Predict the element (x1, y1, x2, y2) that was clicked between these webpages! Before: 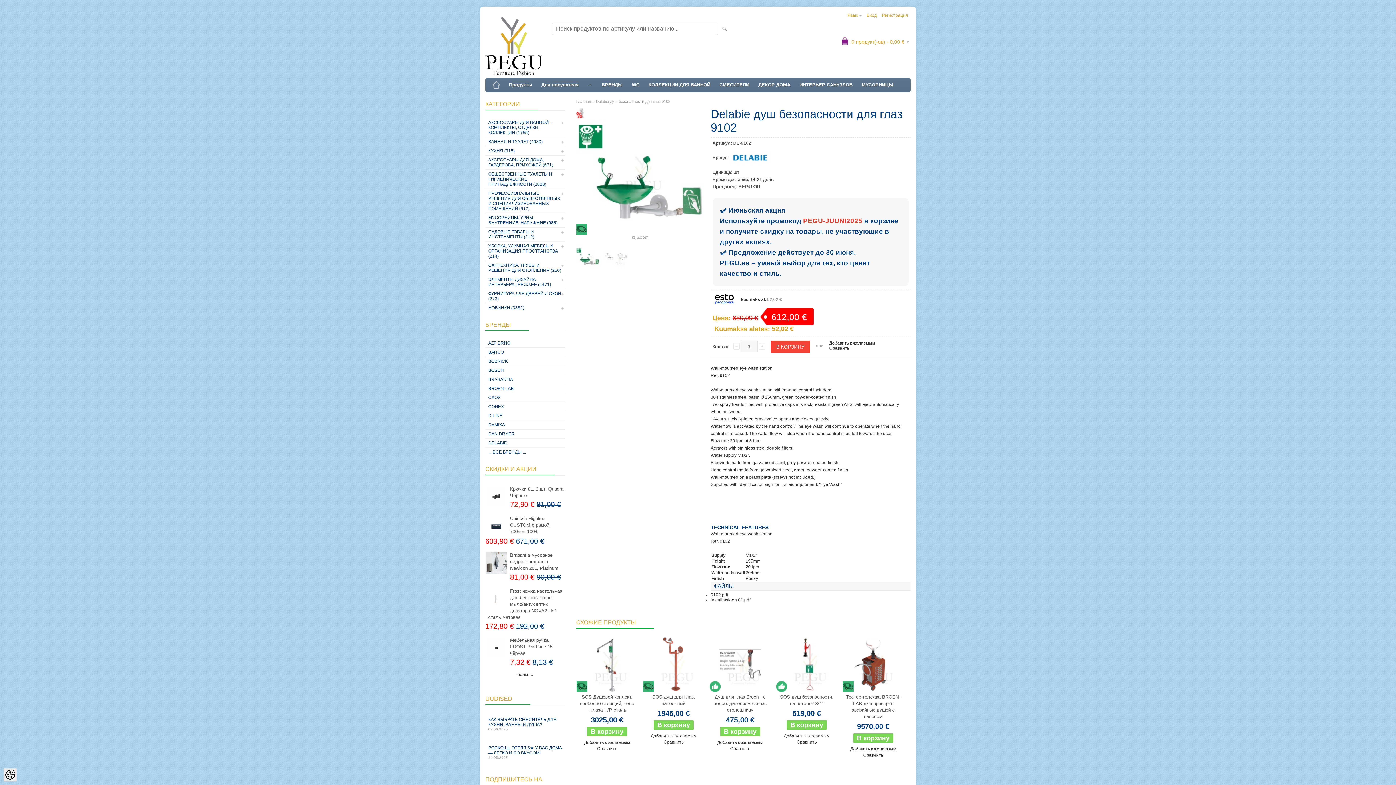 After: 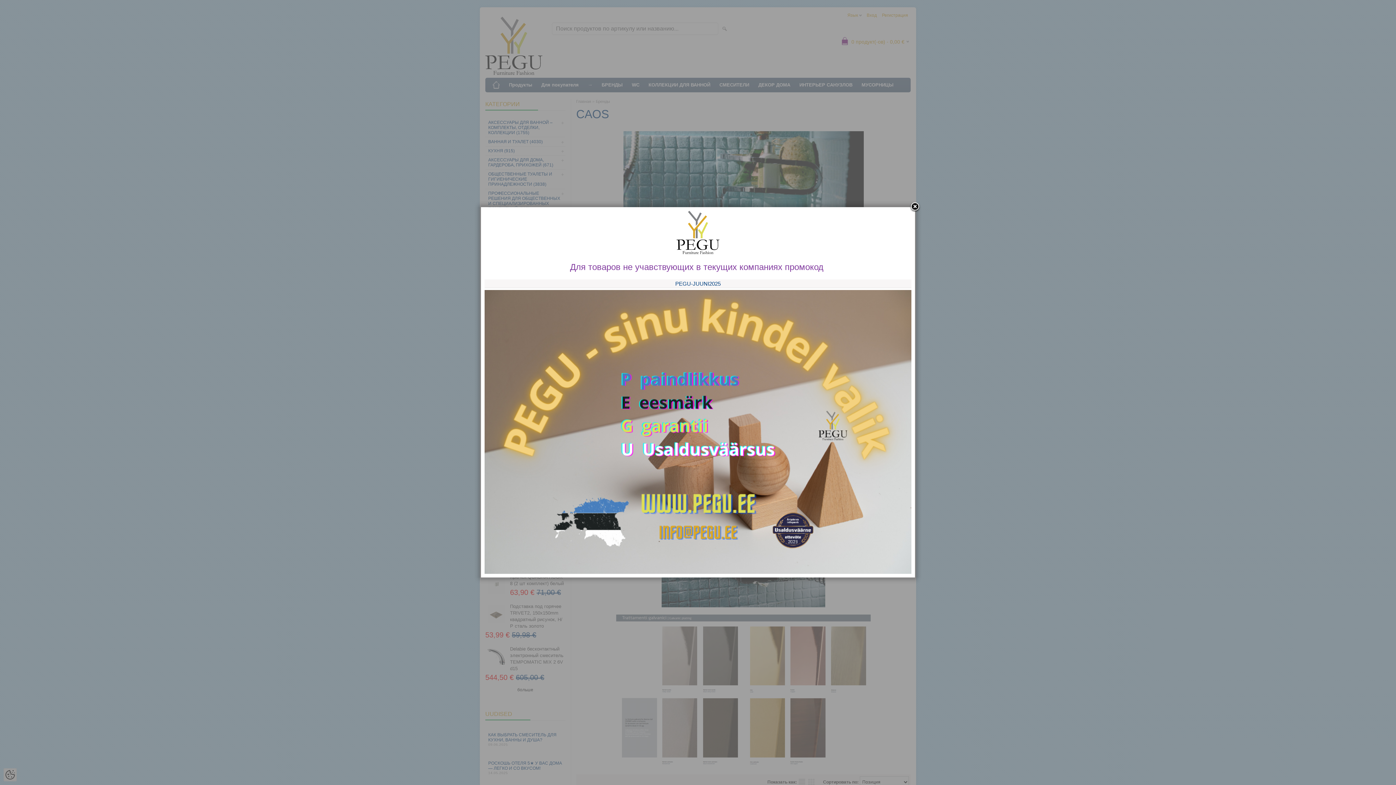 Action: bbox: (485, 393, 565, 402) label: CAOS